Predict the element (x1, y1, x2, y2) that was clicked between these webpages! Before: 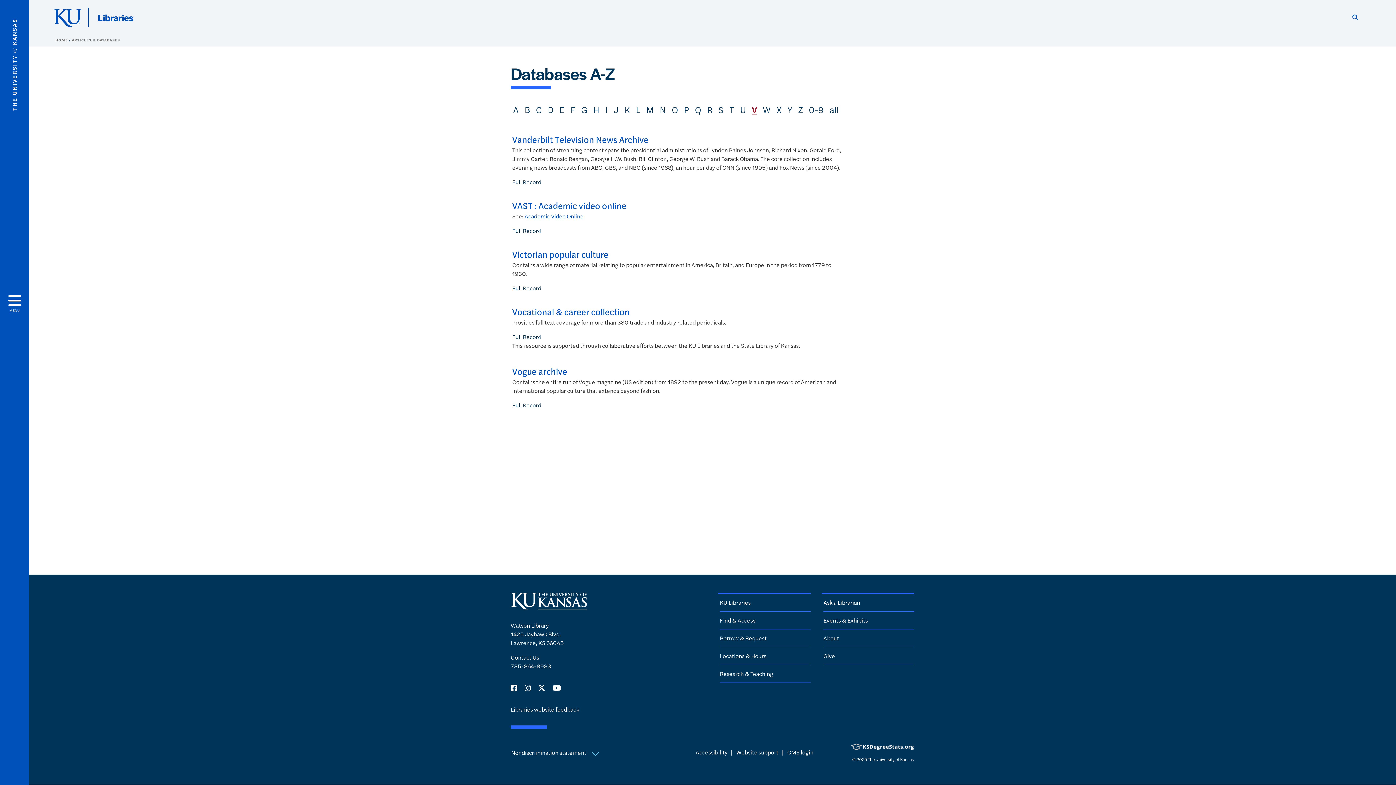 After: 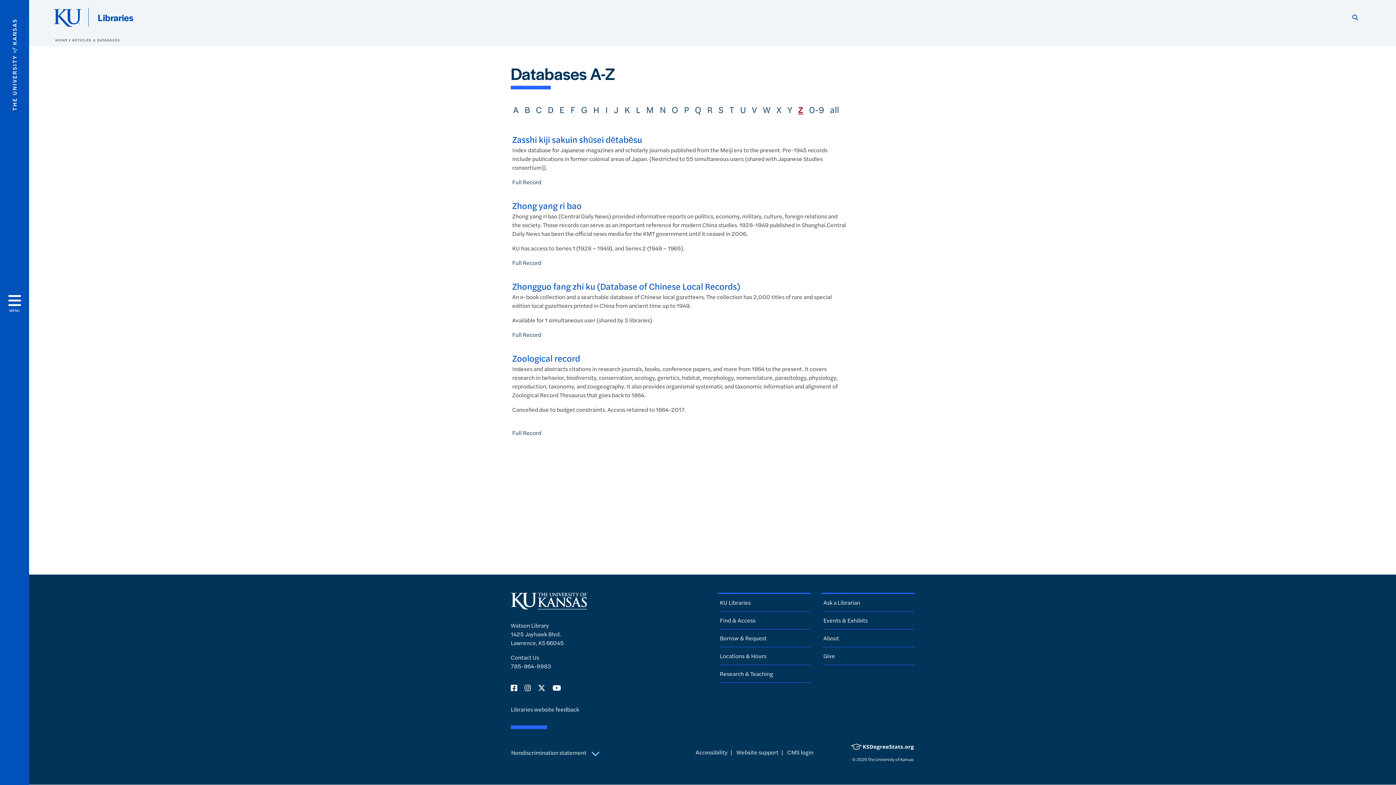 Action: bbox: (798, 103, 803, 115) label: Z